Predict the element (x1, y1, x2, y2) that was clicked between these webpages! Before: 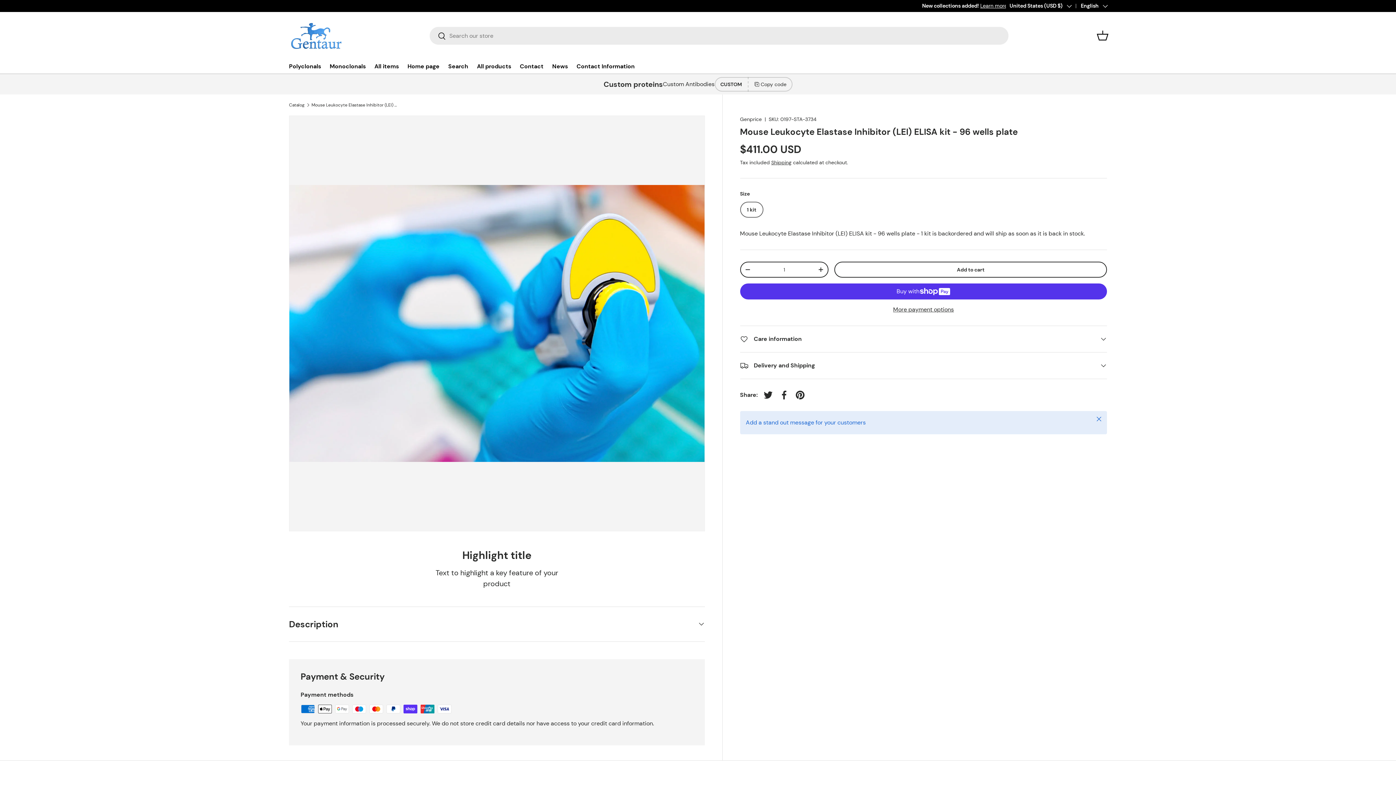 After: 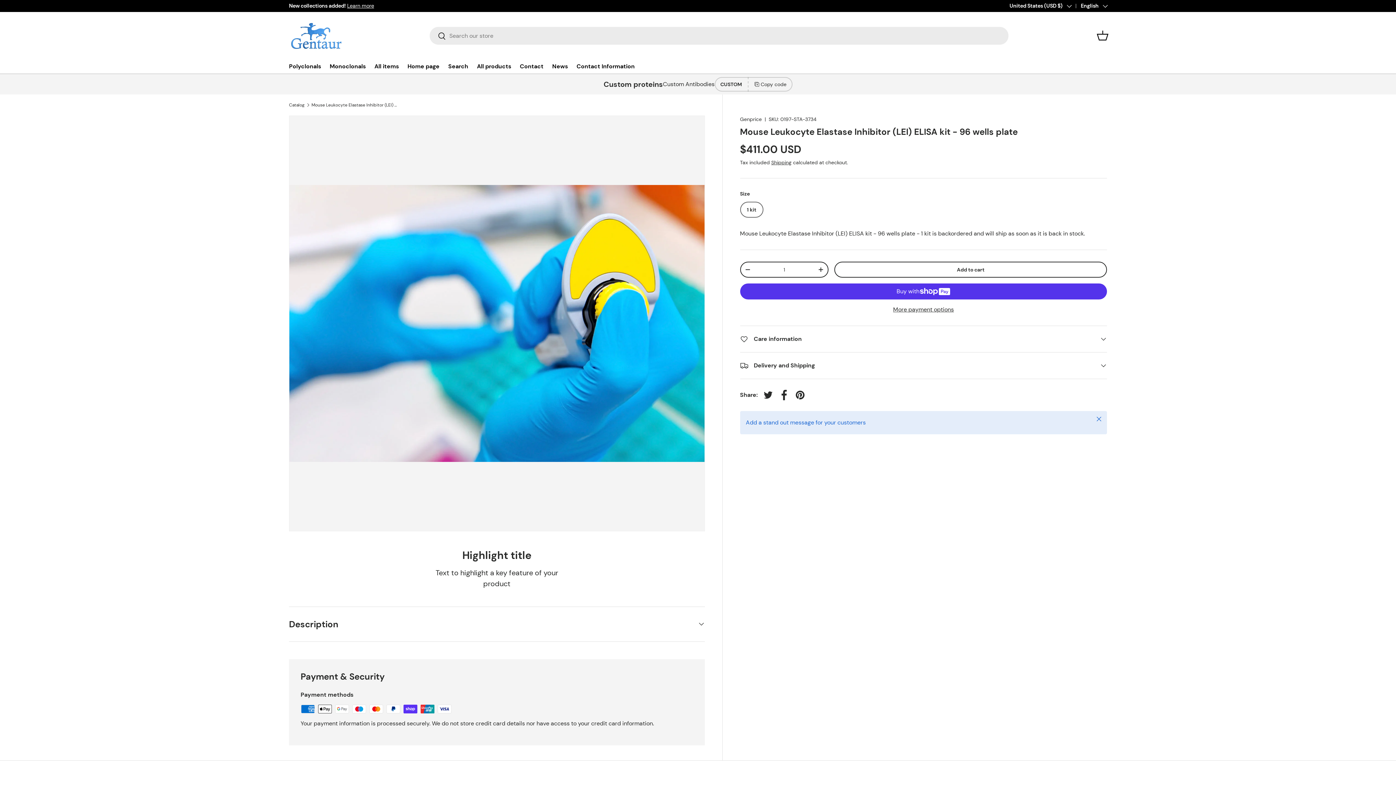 Action: bbox: (776, 387, 792, 403) label: Share on Facebook